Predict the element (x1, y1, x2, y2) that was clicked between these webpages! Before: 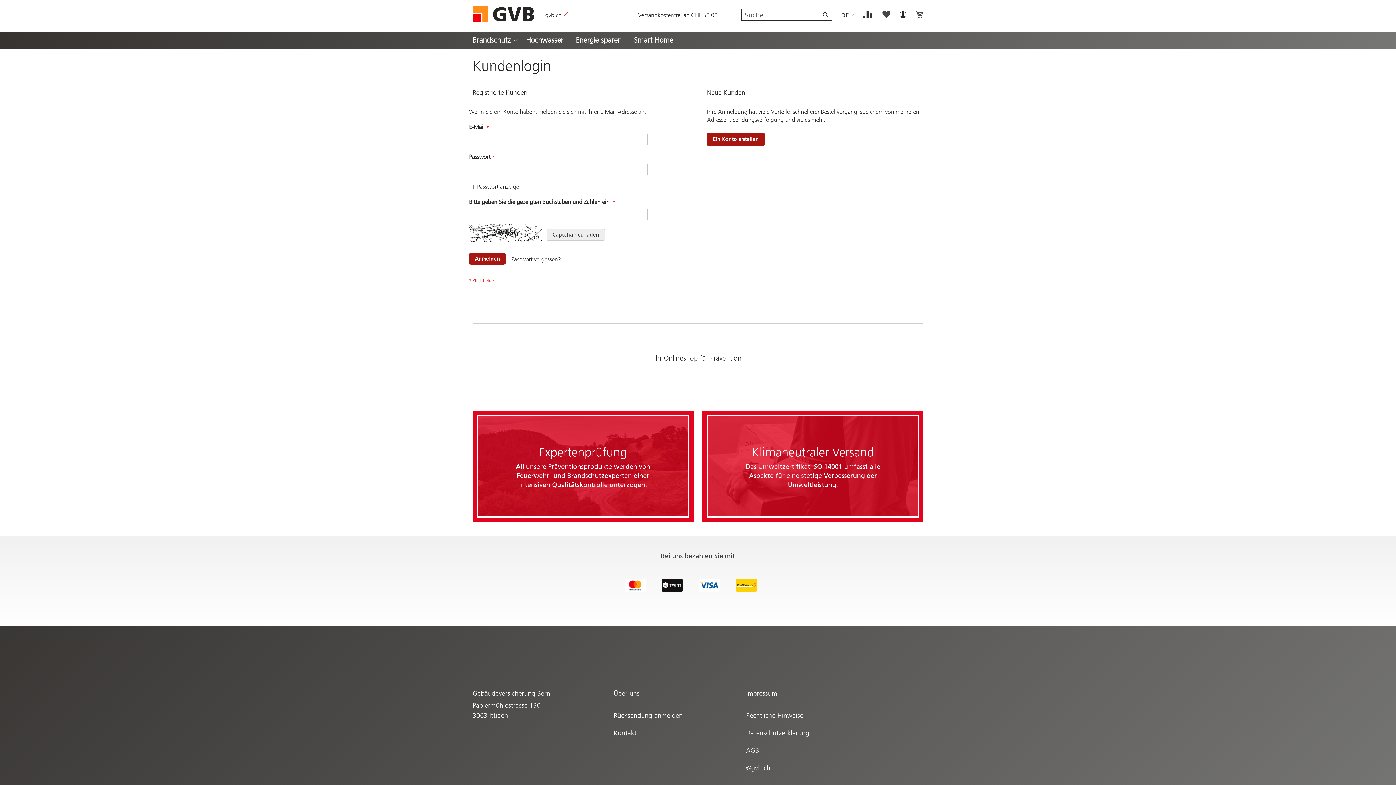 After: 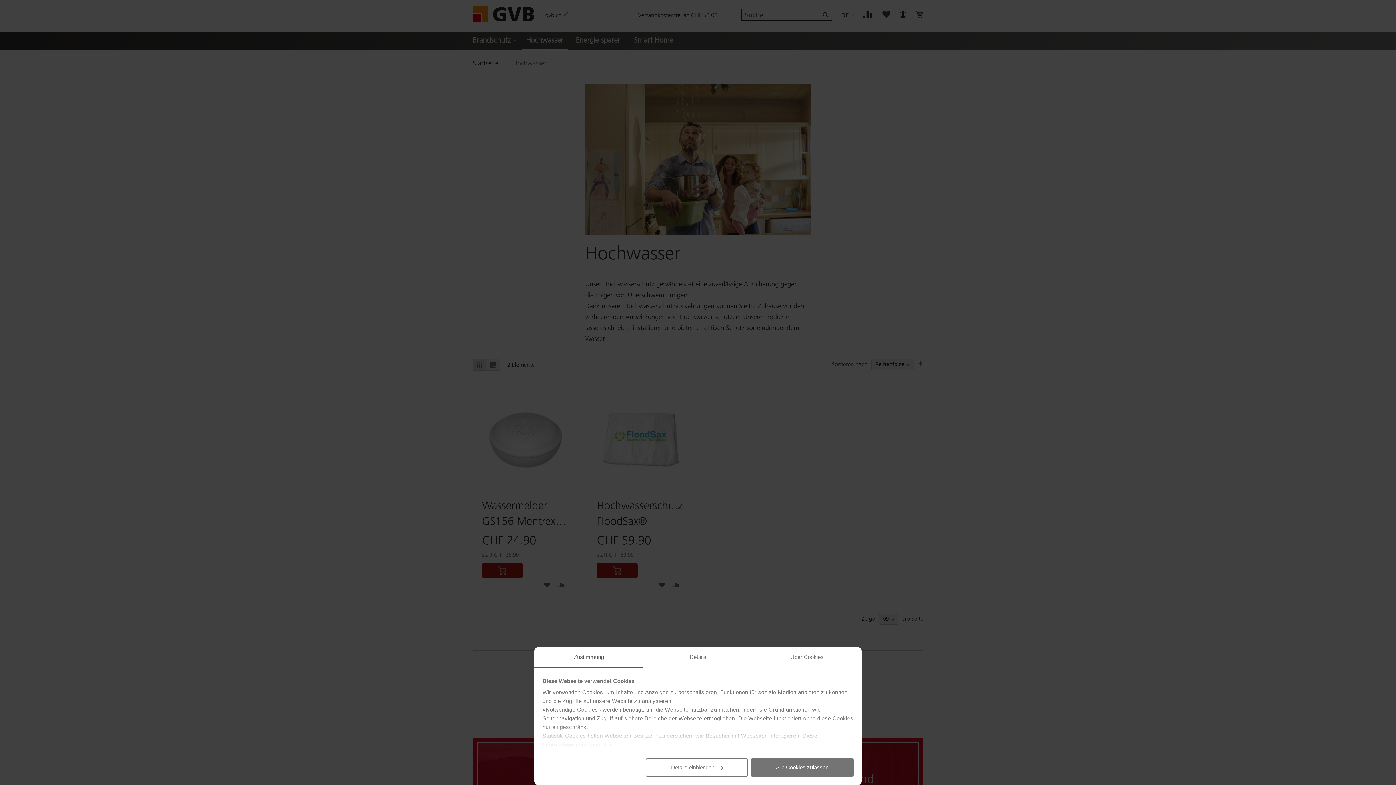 Action: label: Hochwasser bbox: (521, 31, 568, 48)